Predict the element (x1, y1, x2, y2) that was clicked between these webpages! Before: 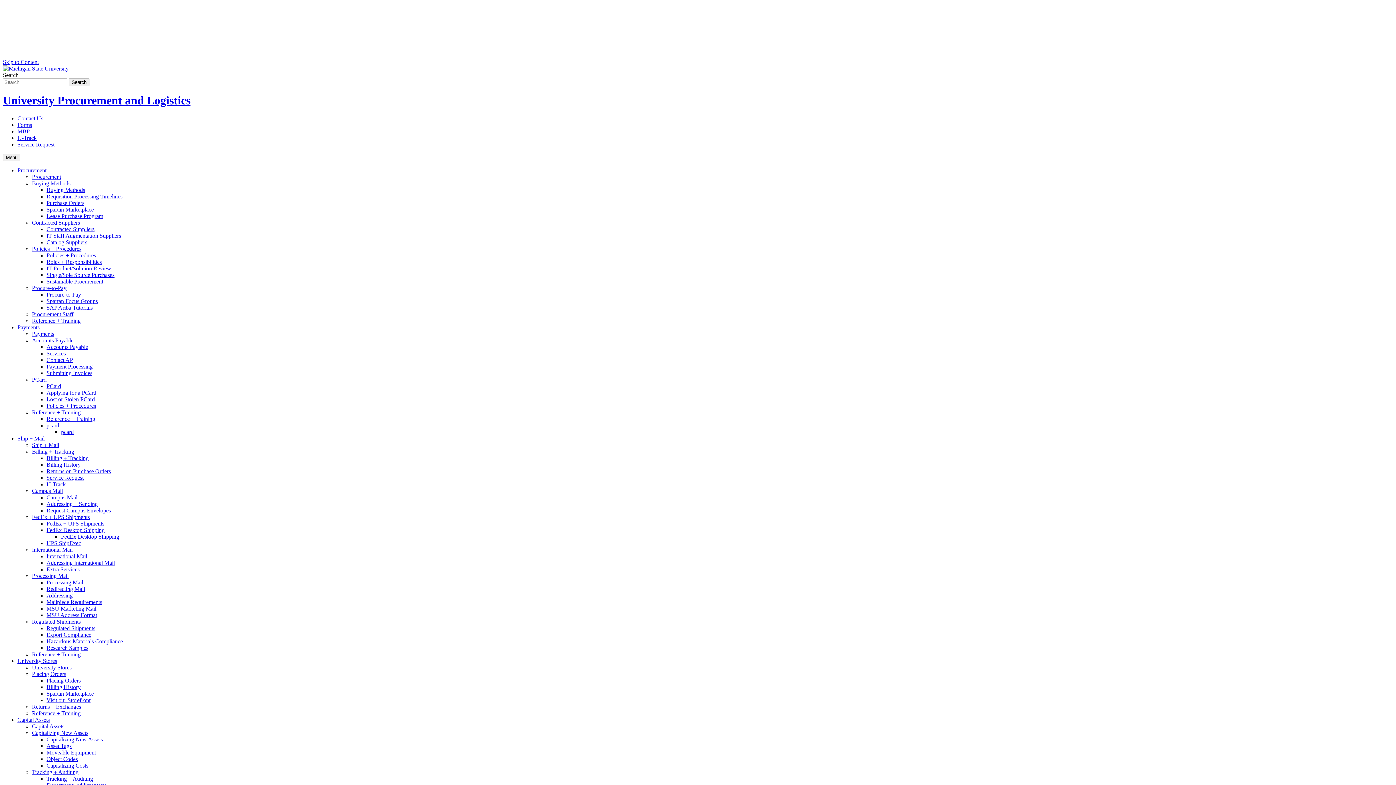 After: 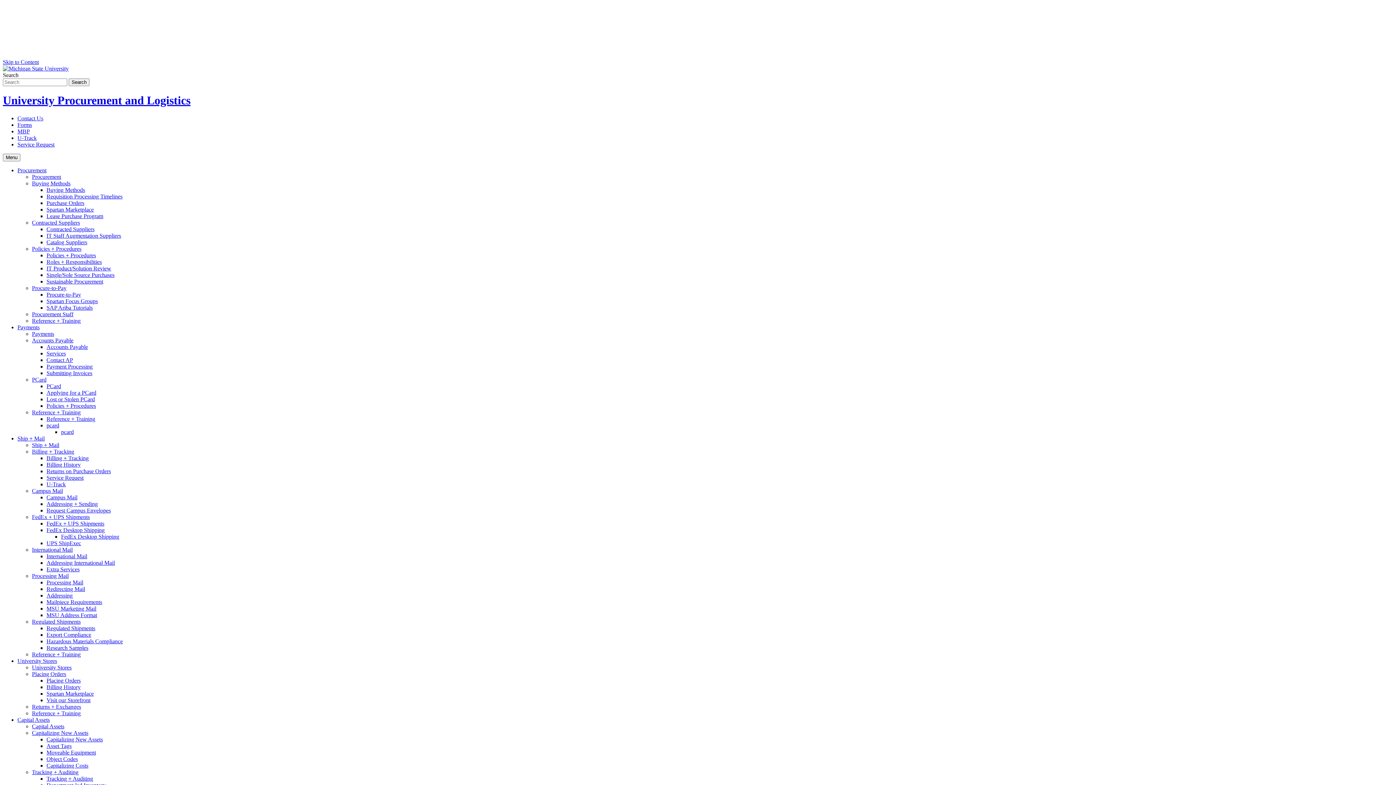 Action: label: Spartan Marketplace bbox: (46, 206, 93, 212)